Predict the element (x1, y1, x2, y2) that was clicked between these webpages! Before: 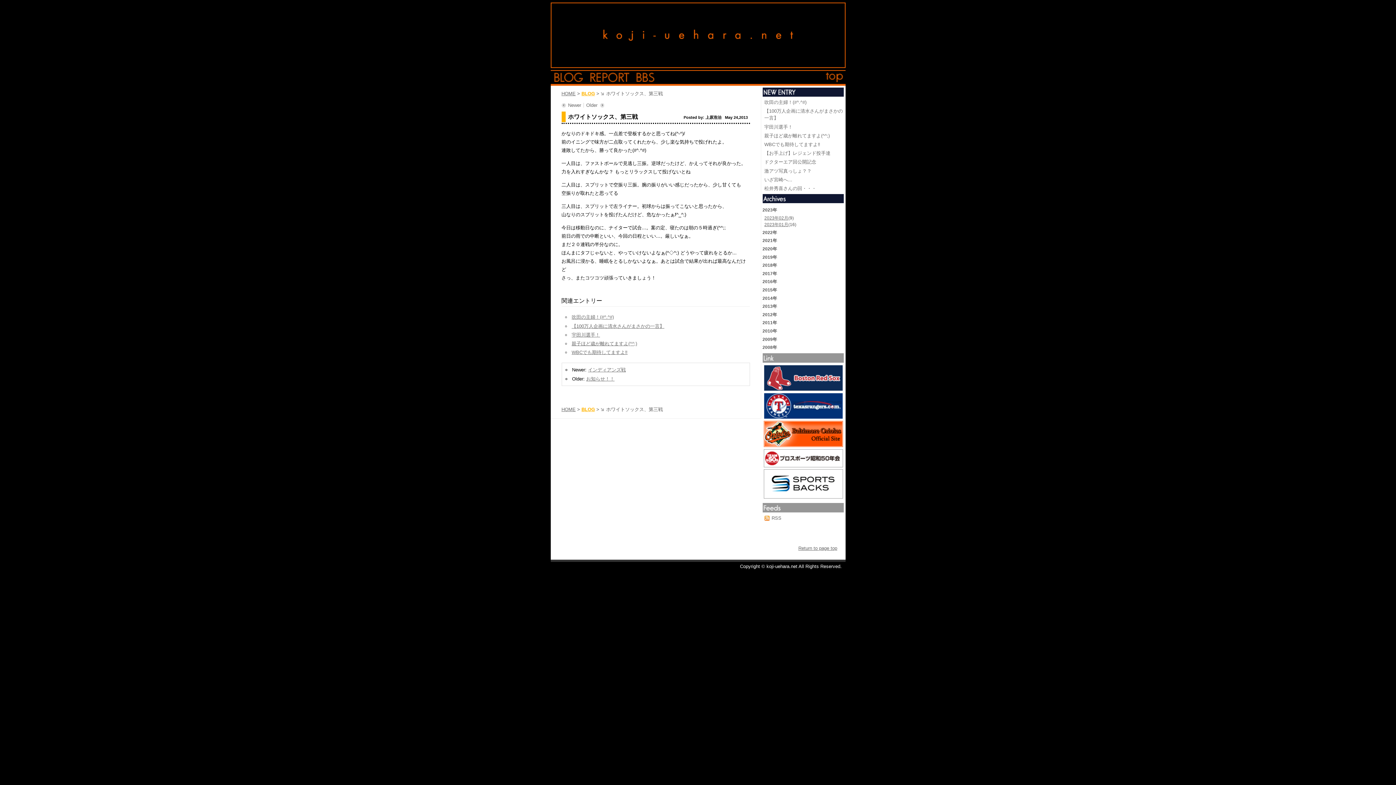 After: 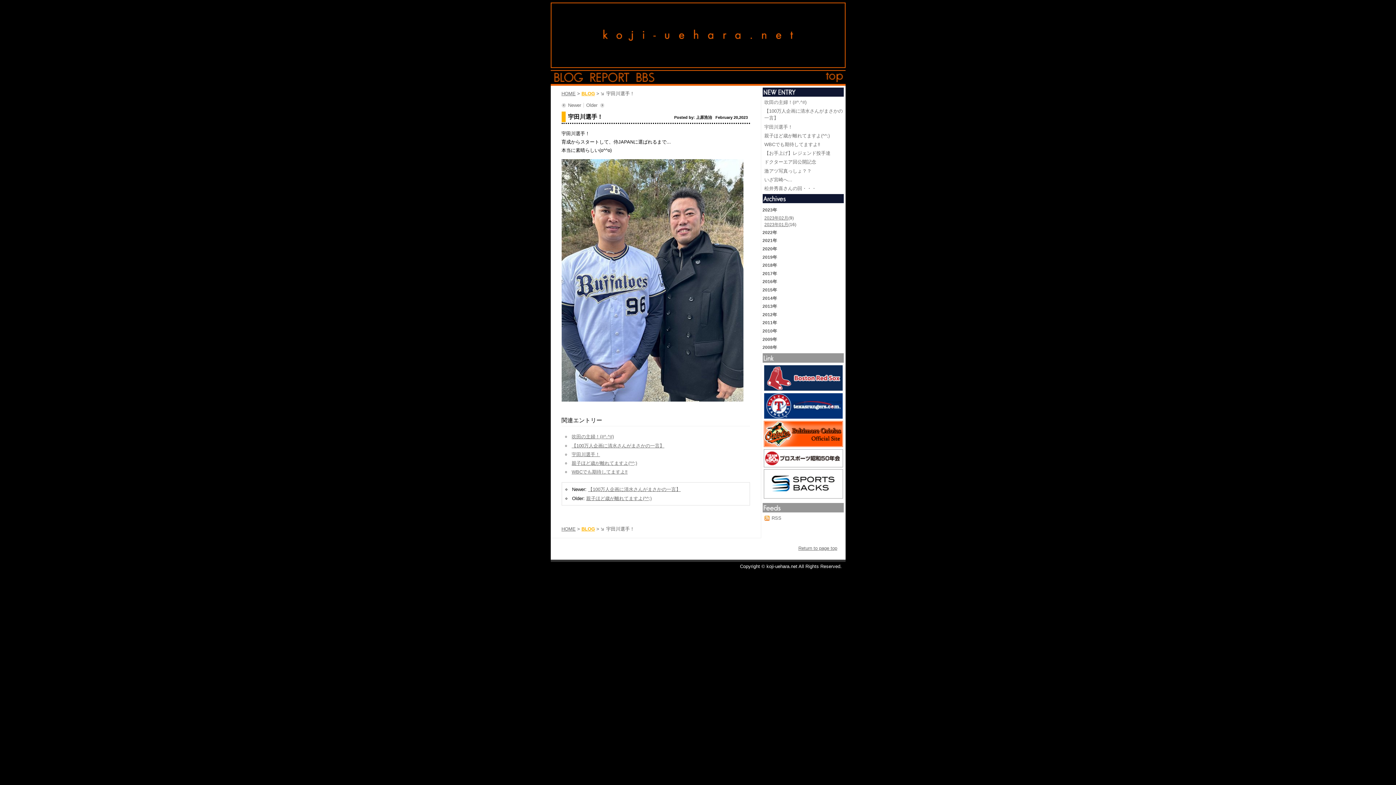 Action: label: 宇田川選手！ bbox: (571, 332, 600, 337)